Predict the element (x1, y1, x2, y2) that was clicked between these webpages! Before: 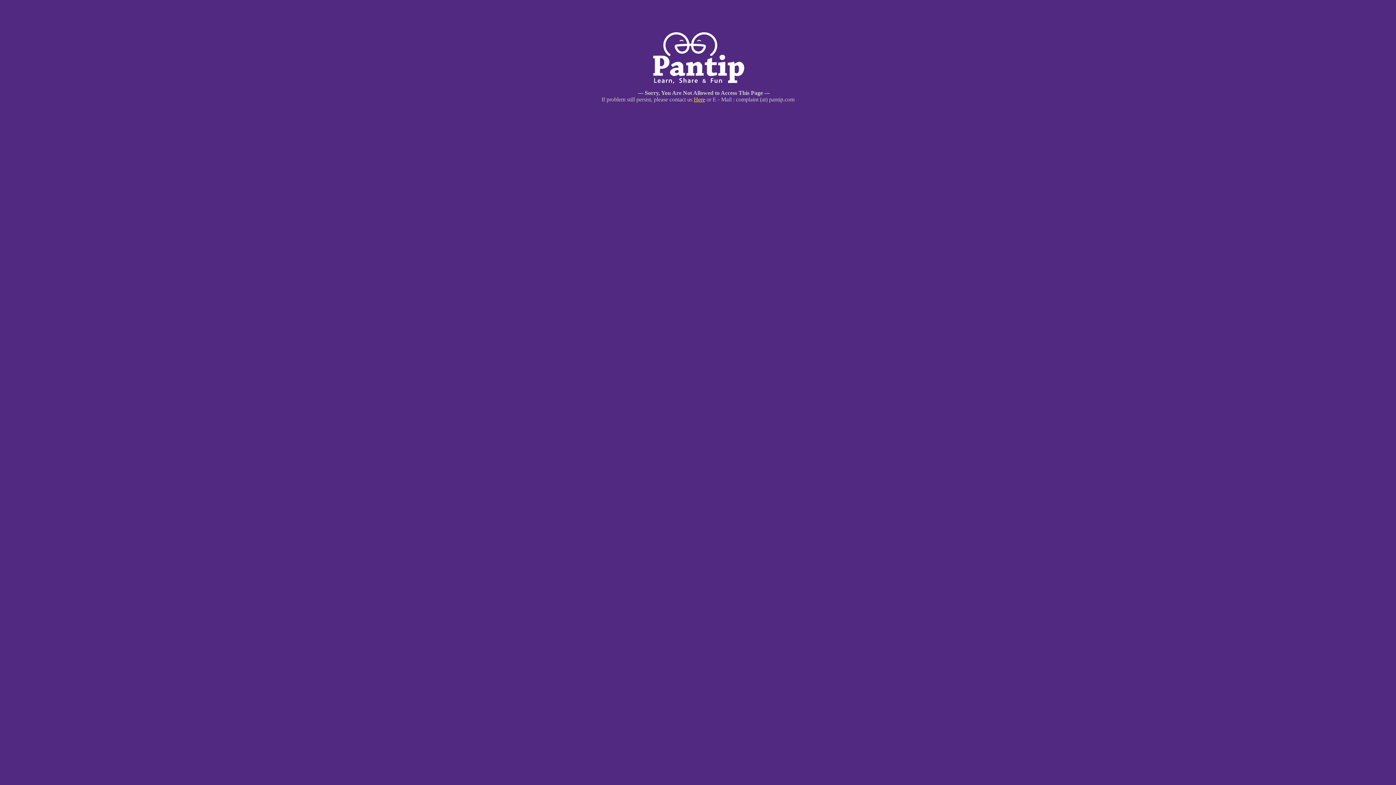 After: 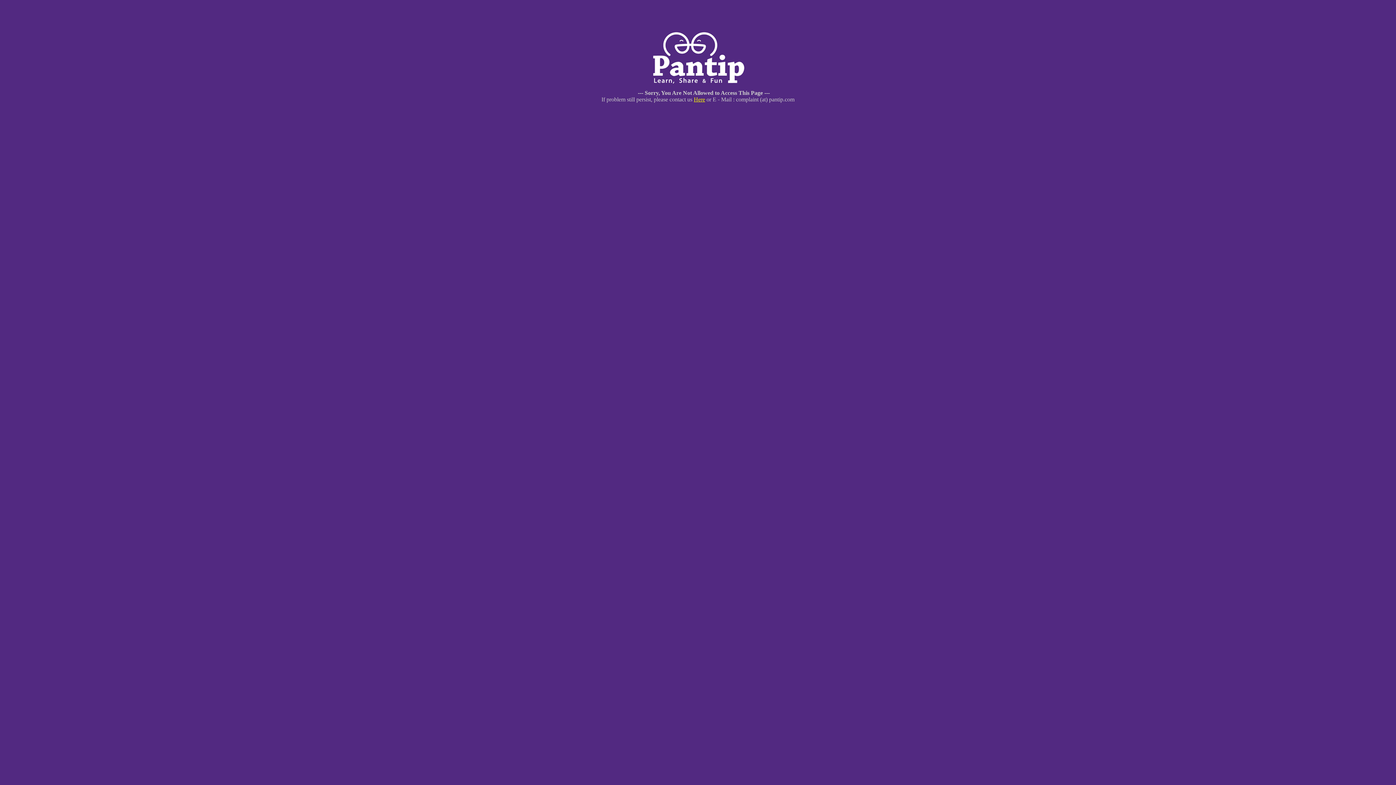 Action: label: Here bbox: (694, 96, 705, 102)